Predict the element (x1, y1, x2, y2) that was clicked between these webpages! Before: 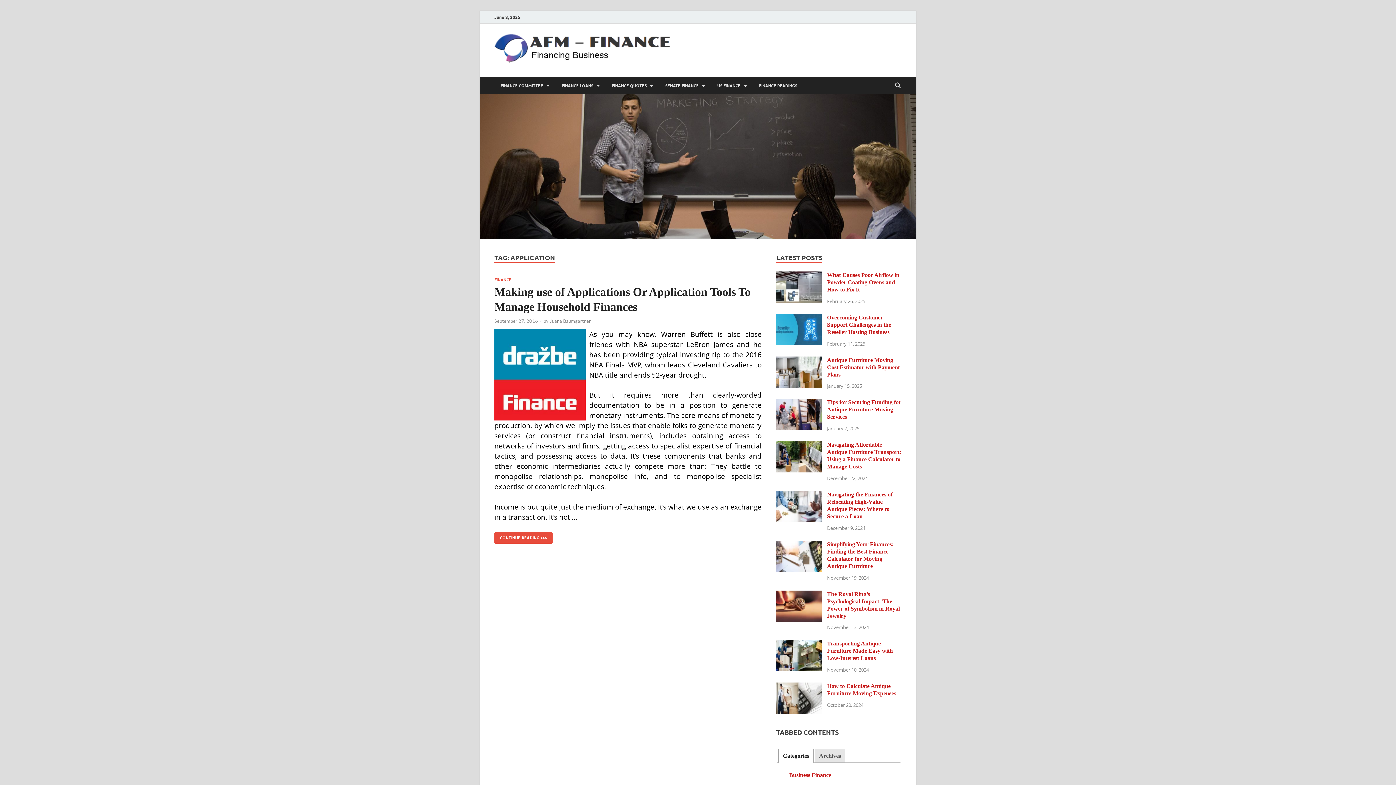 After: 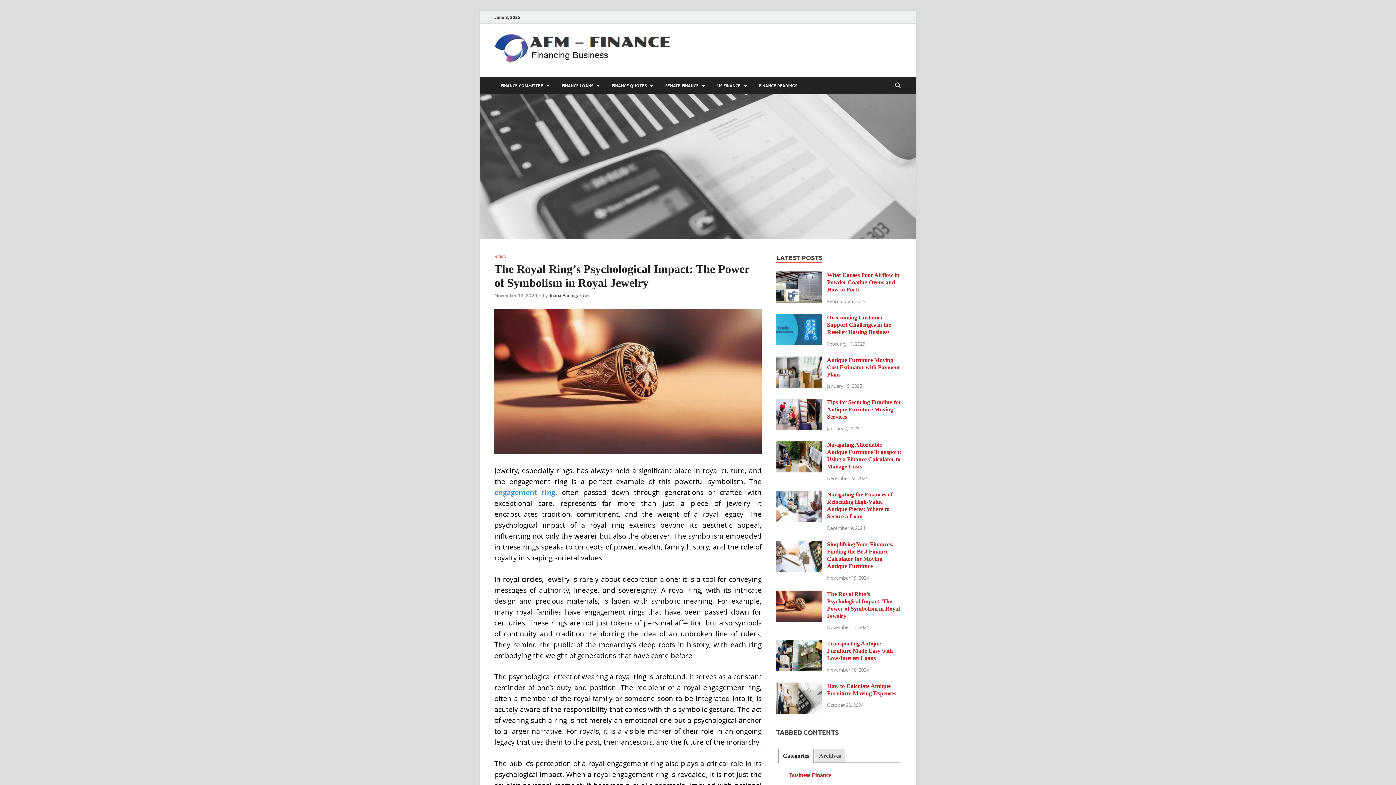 Action: bbox: (776, 592, 821, 598)